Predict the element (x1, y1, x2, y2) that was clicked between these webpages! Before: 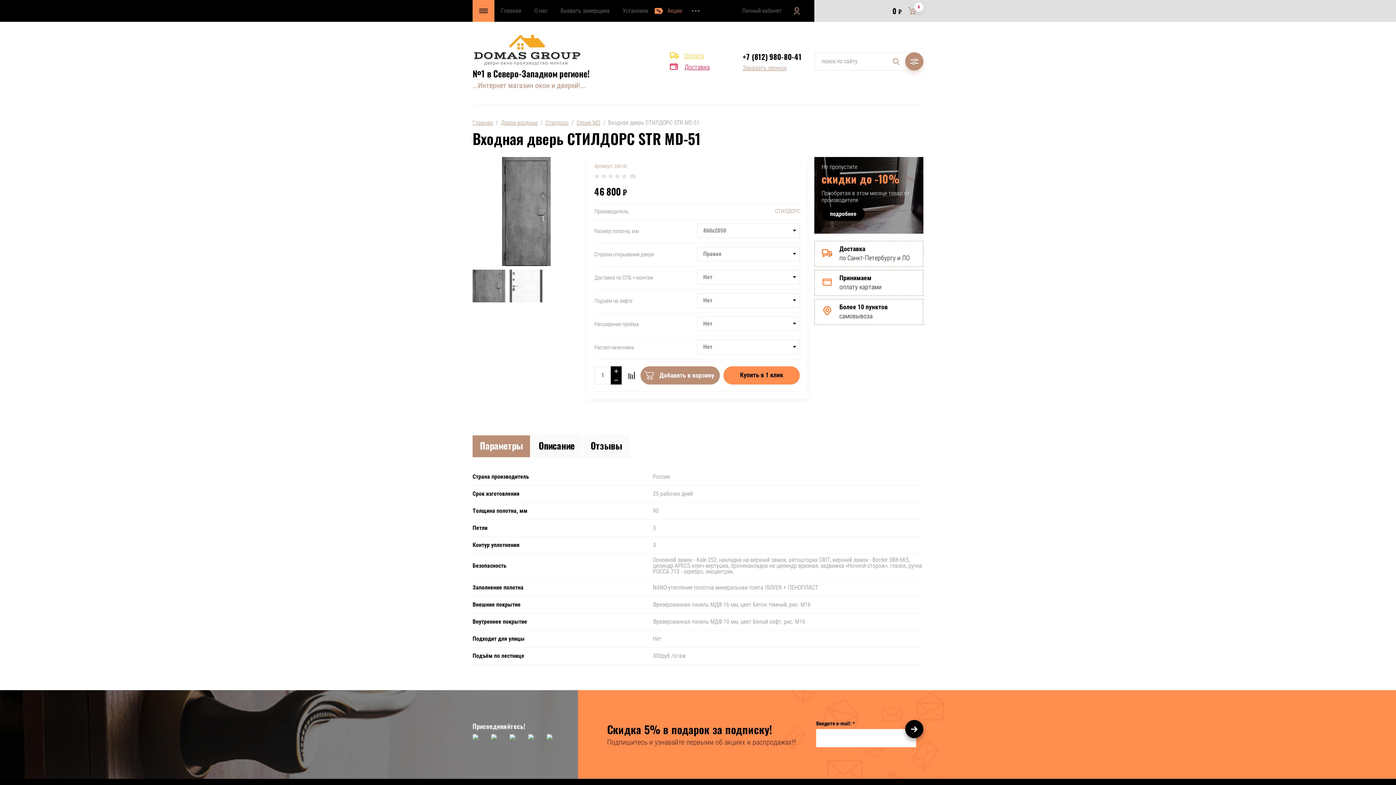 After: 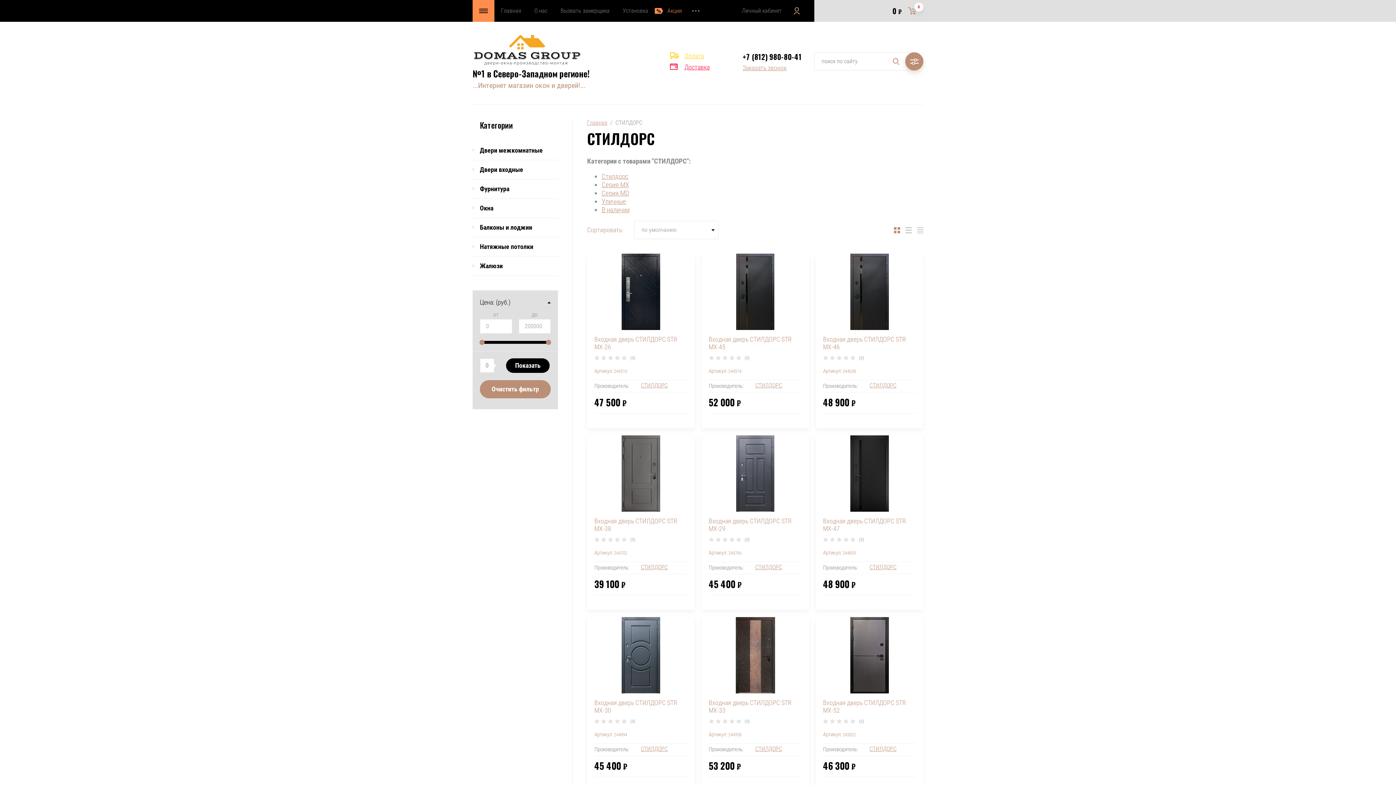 Action: bbox: (775, 208, 800, 214) label: СТИЛДОРС